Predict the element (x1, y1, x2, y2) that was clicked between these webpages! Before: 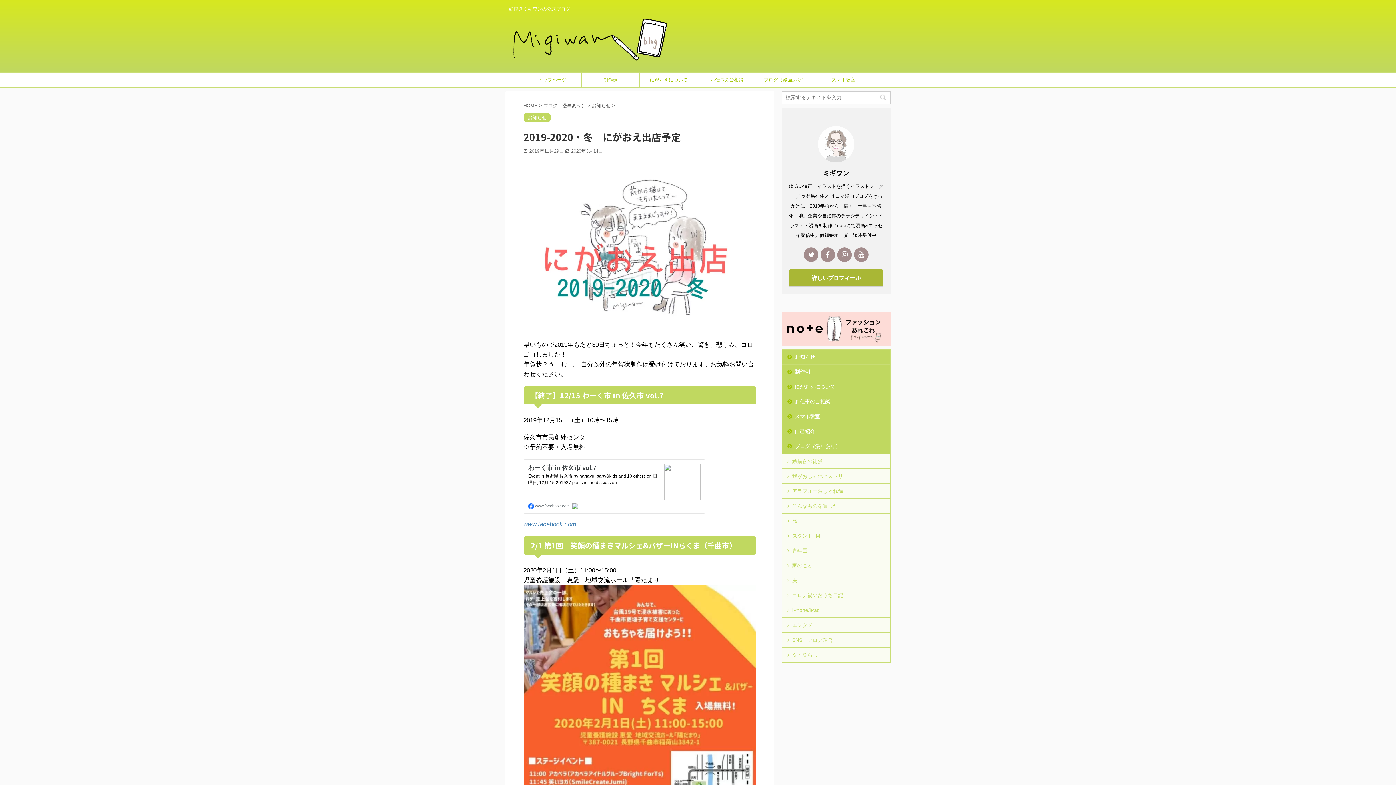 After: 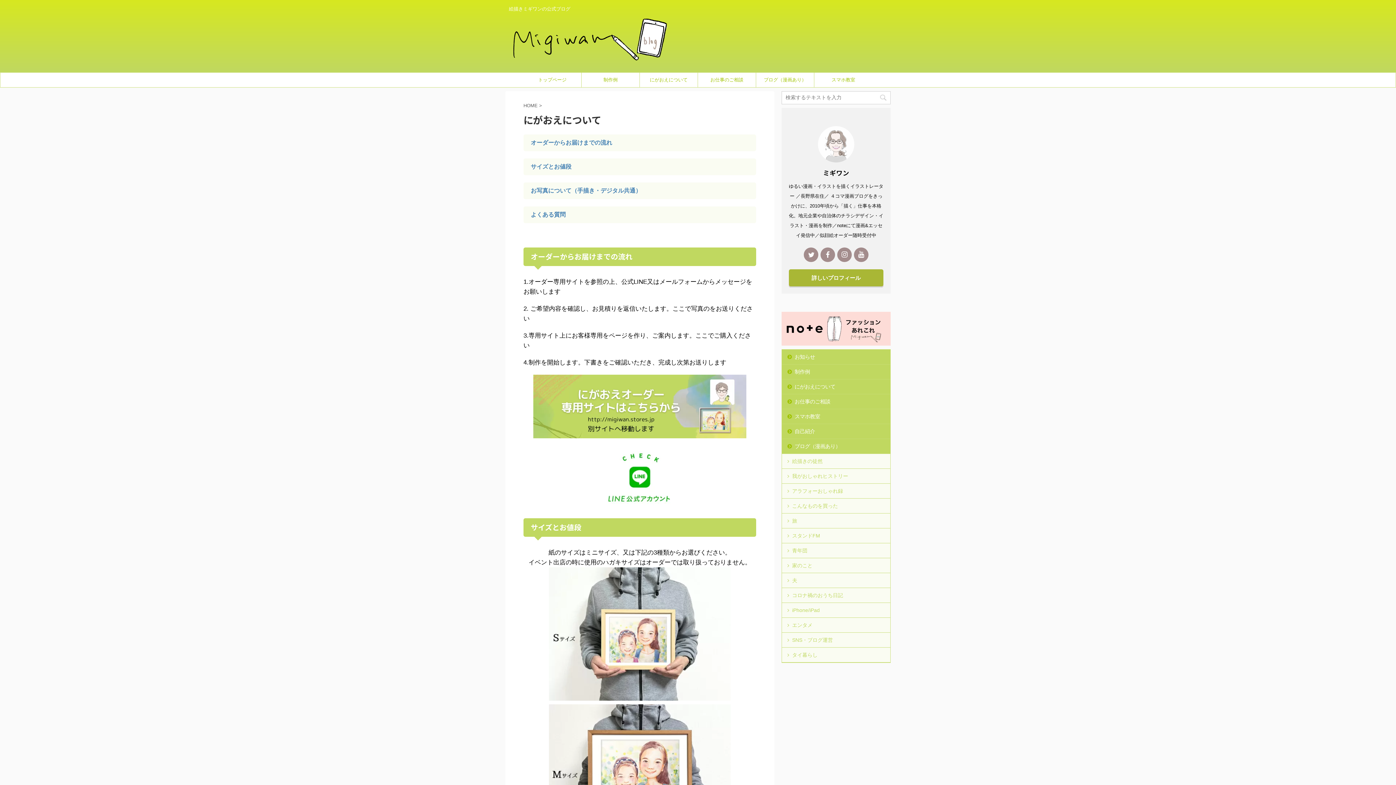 Action: label: にがおえについて bbox: (640, 72, 697, 87)